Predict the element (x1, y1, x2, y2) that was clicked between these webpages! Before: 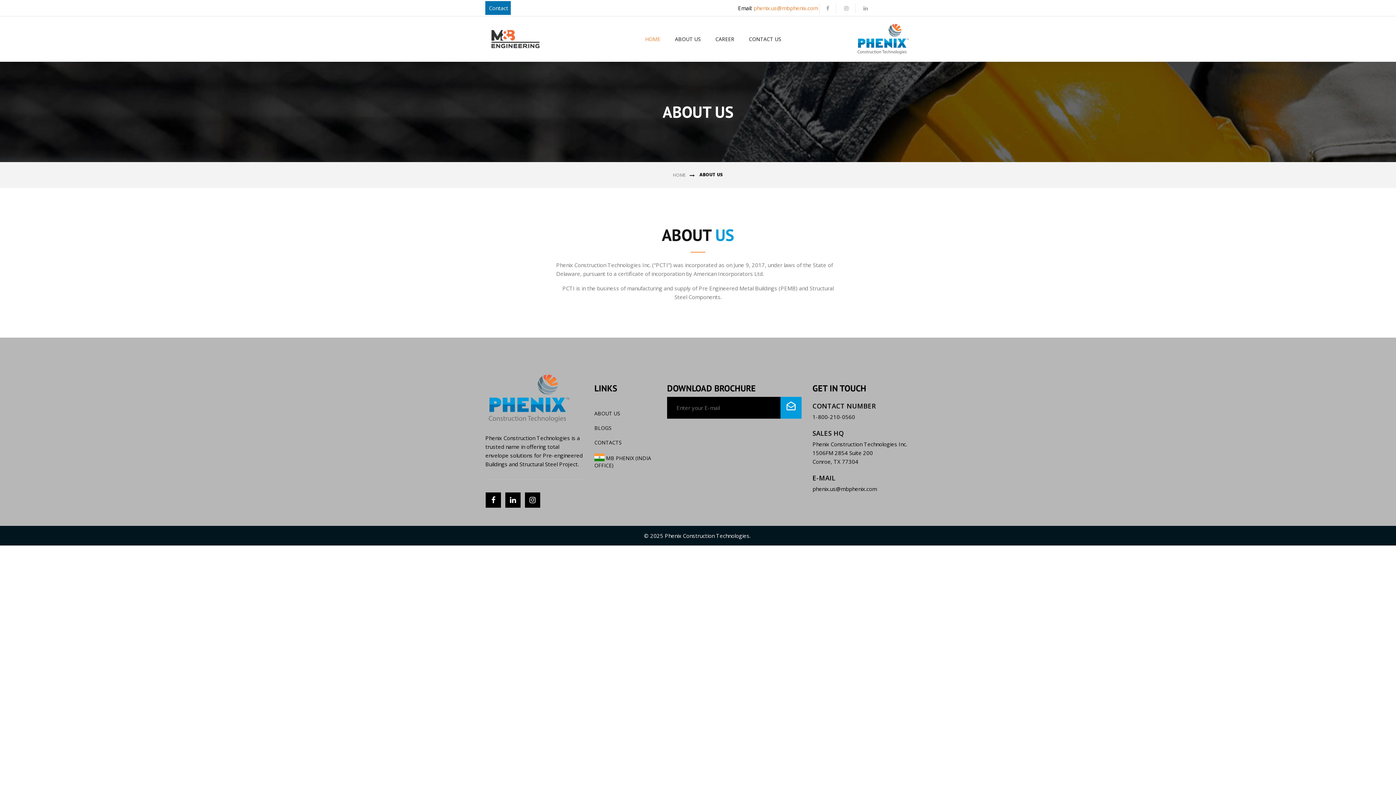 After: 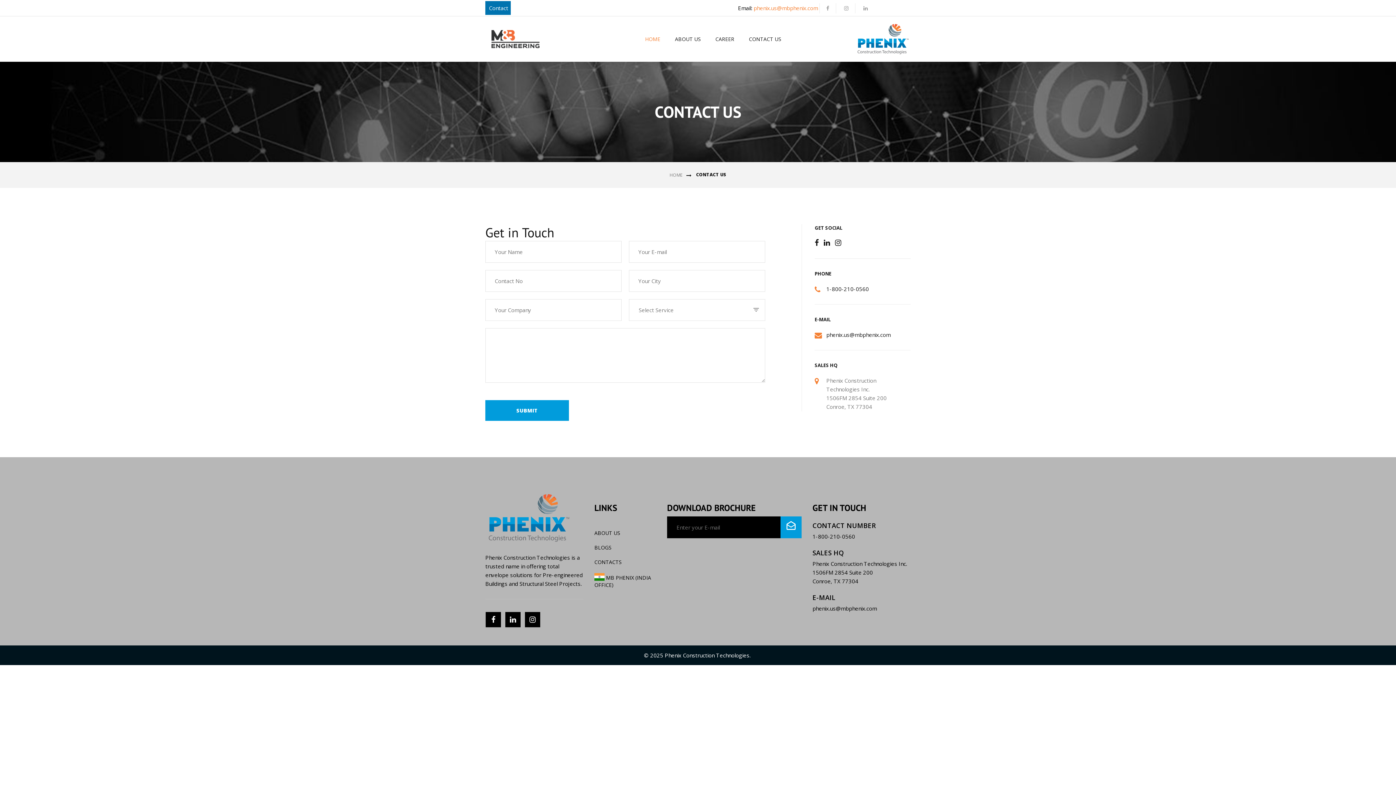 Action: bbox: (594, 439, 621, 446) label: CONTACTS